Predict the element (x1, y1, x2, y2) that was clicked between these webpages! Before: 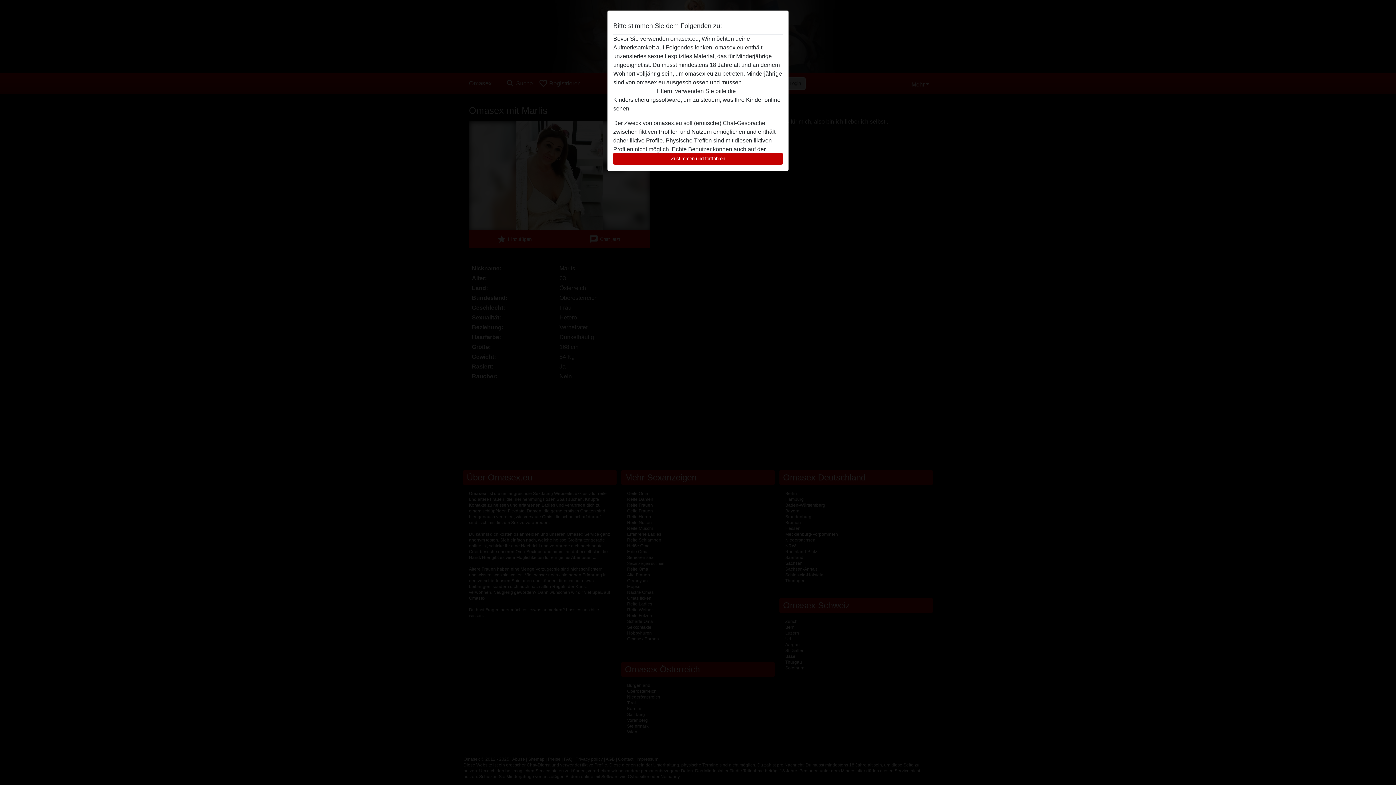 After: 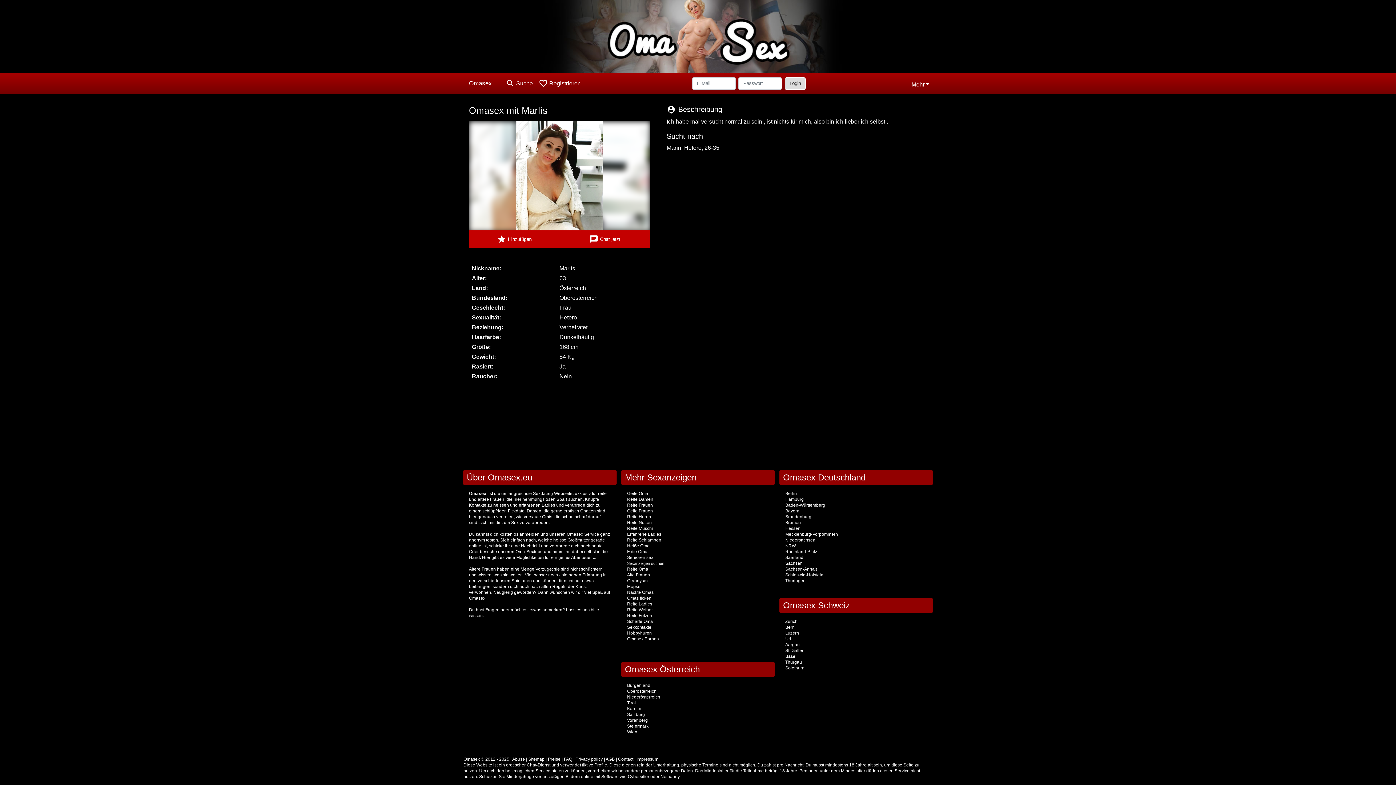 Action: bbox: (613, 152, 782, 165) label: Zustimmen und fortfahren